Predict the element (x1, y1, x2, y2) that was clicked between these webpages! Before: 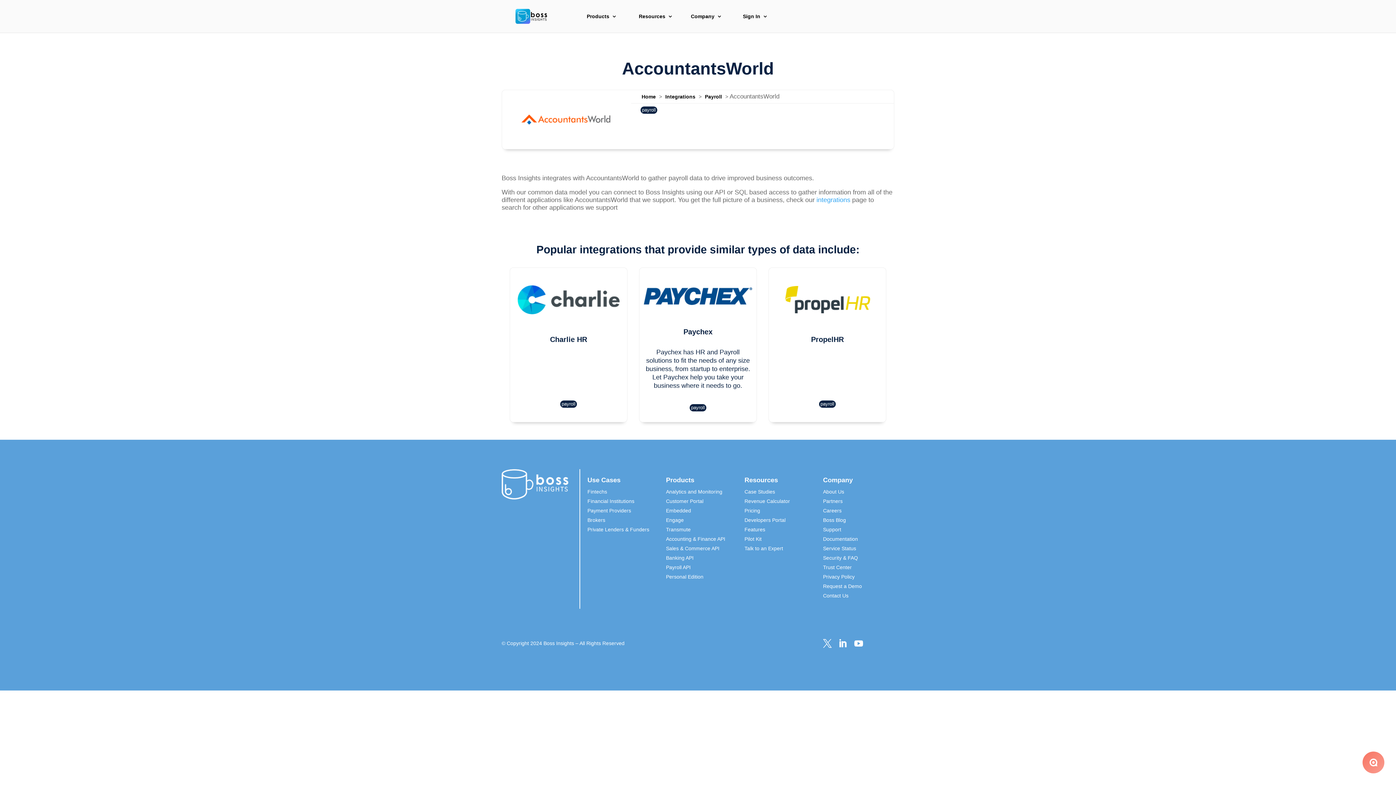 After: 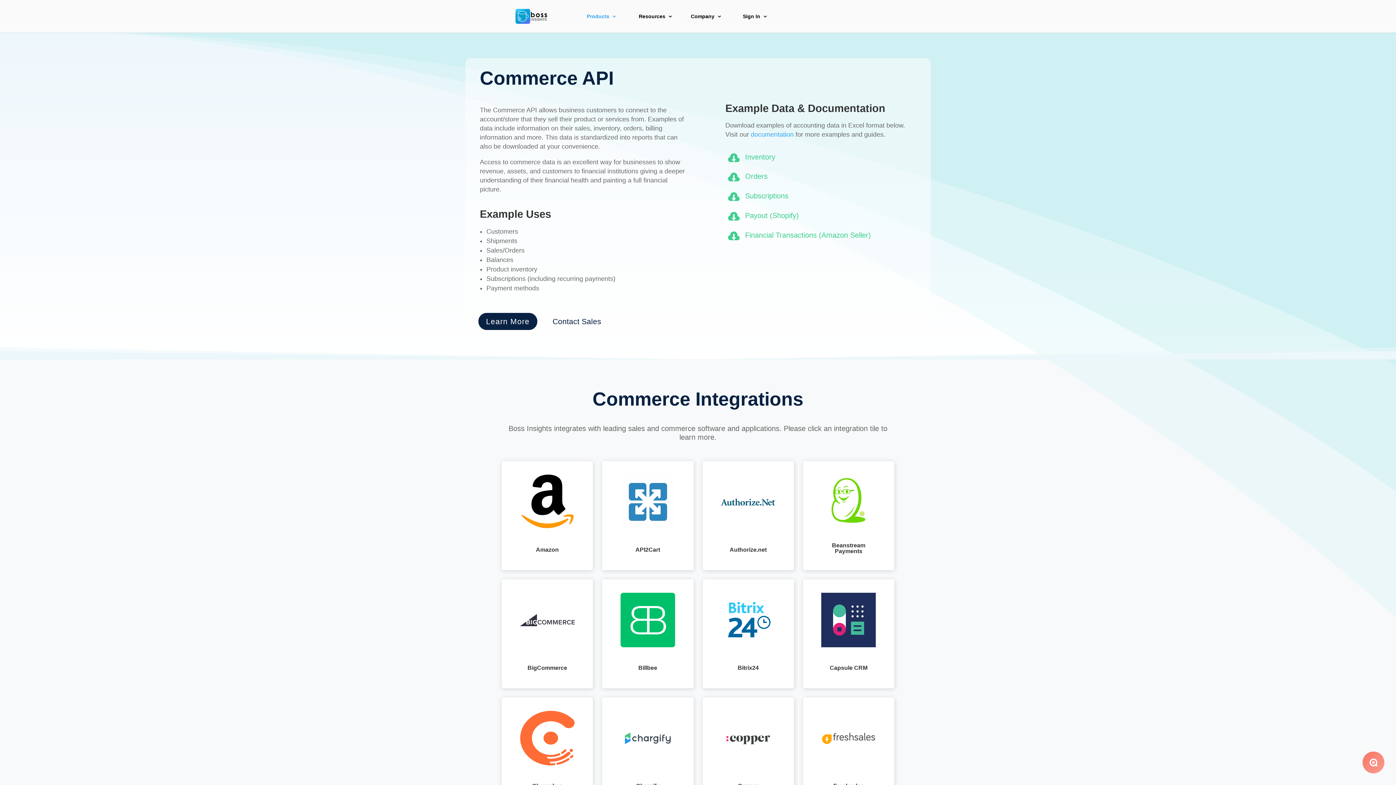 Action: label: Sales & Commerce API bbox: (666, 545, 719, 551)